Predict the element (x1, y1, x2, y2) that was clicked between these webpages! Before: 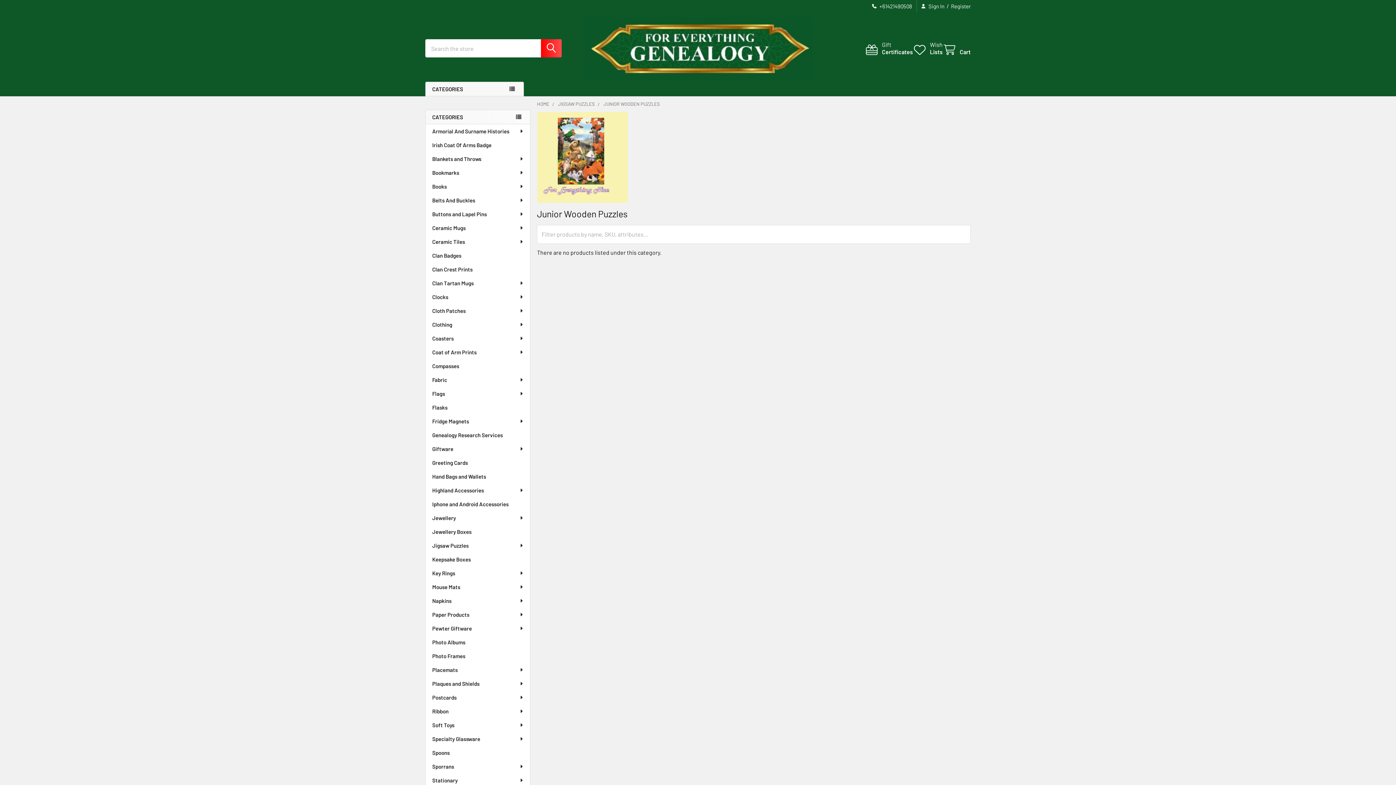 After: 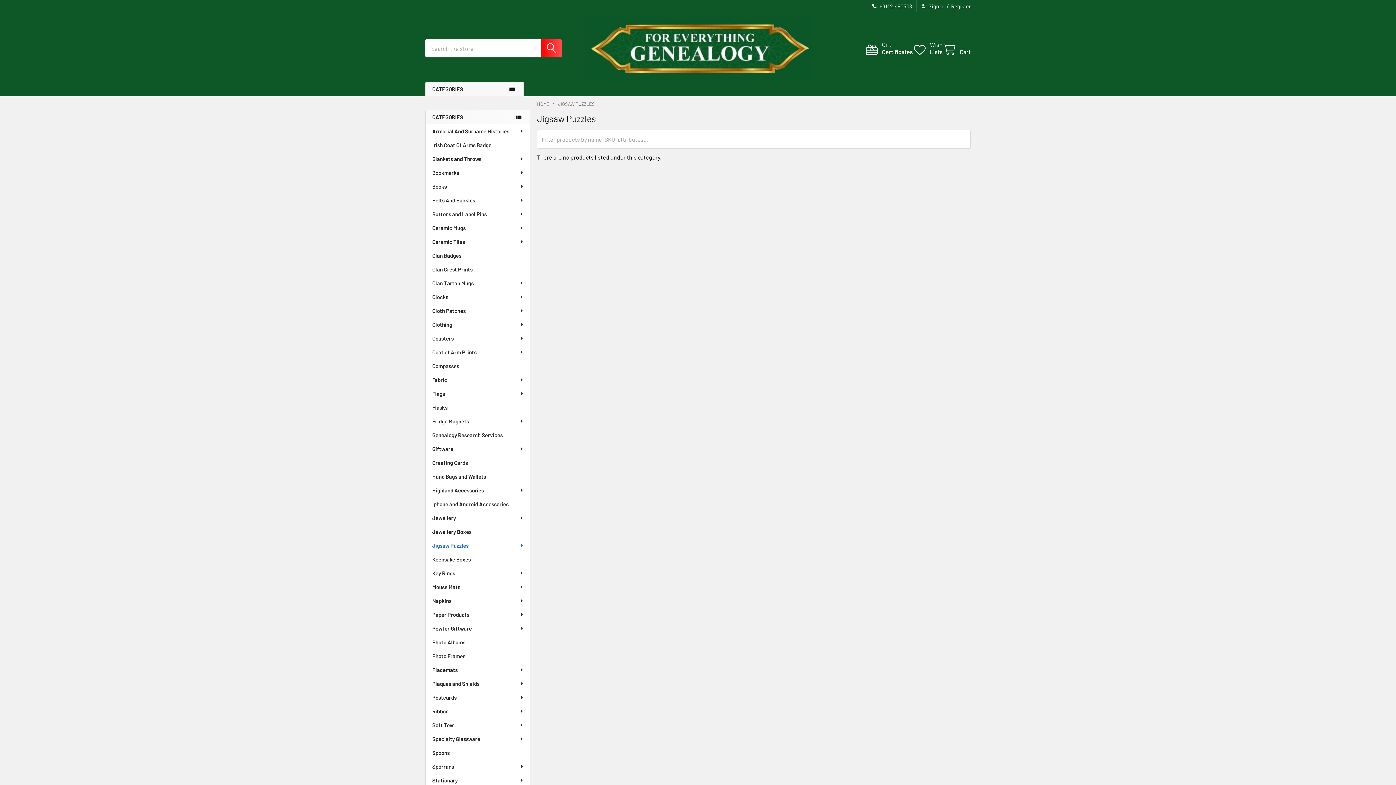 Action: bbox: (558, 101, 594, 106) label: JIGSAW PUZZLES